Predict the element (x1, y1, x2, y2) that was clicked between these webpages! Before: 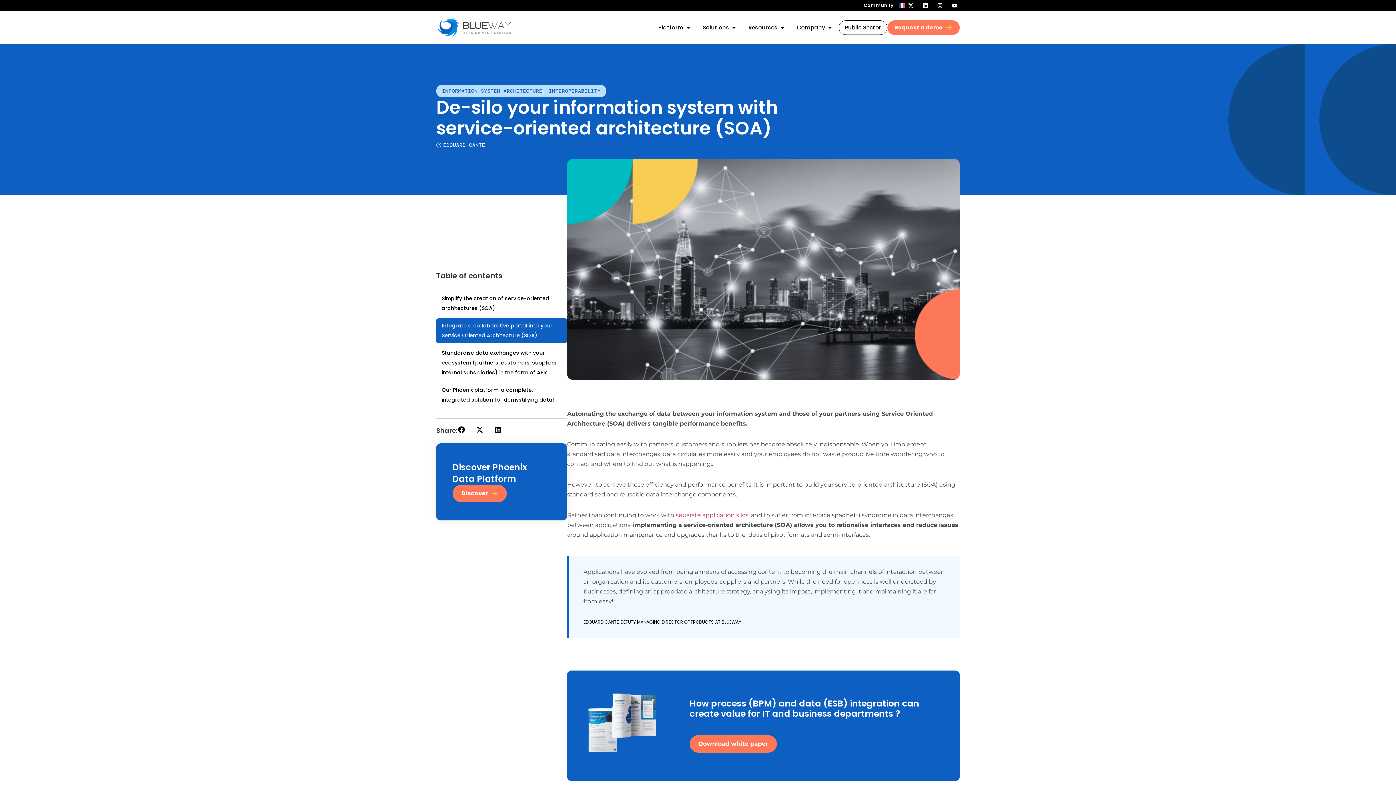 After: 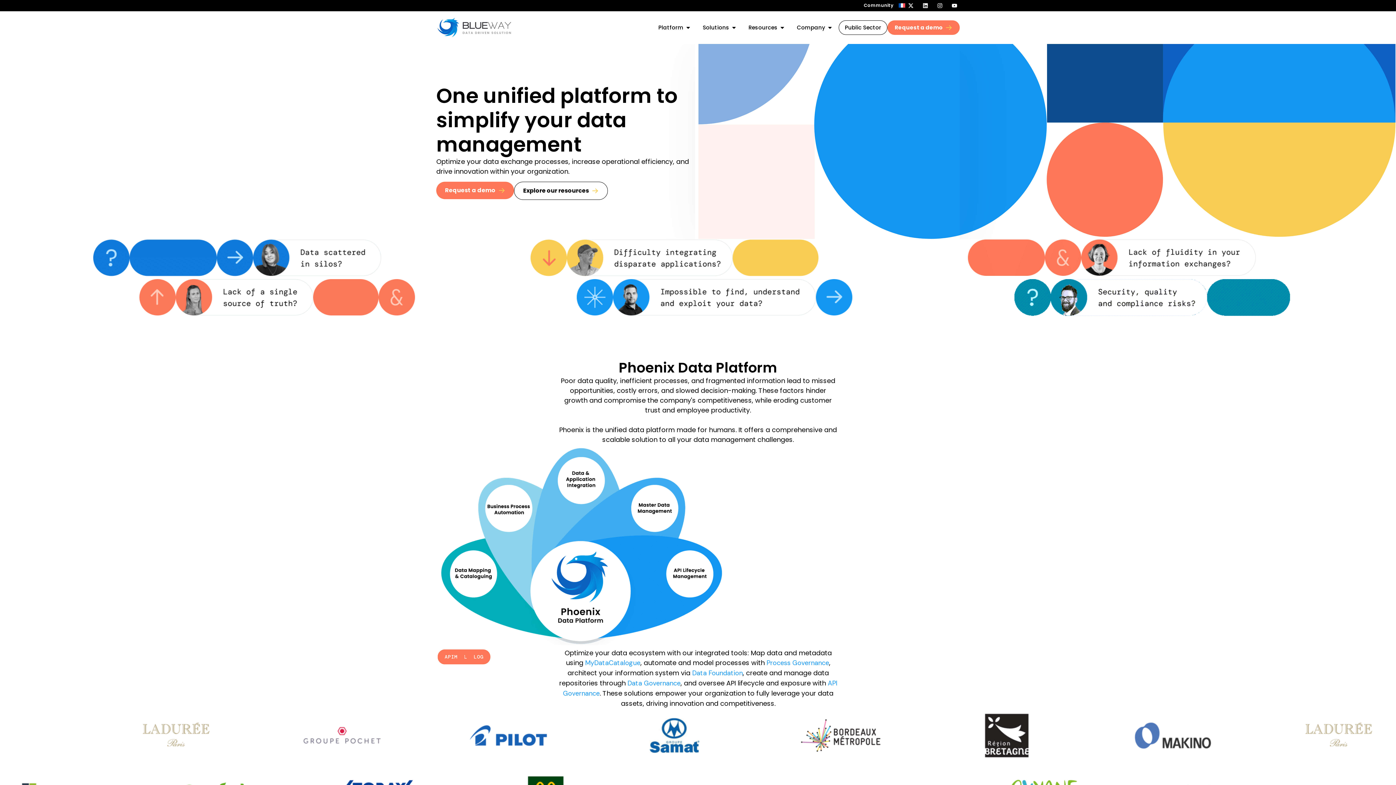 Action: bbox: (436, 16, 520, 38)